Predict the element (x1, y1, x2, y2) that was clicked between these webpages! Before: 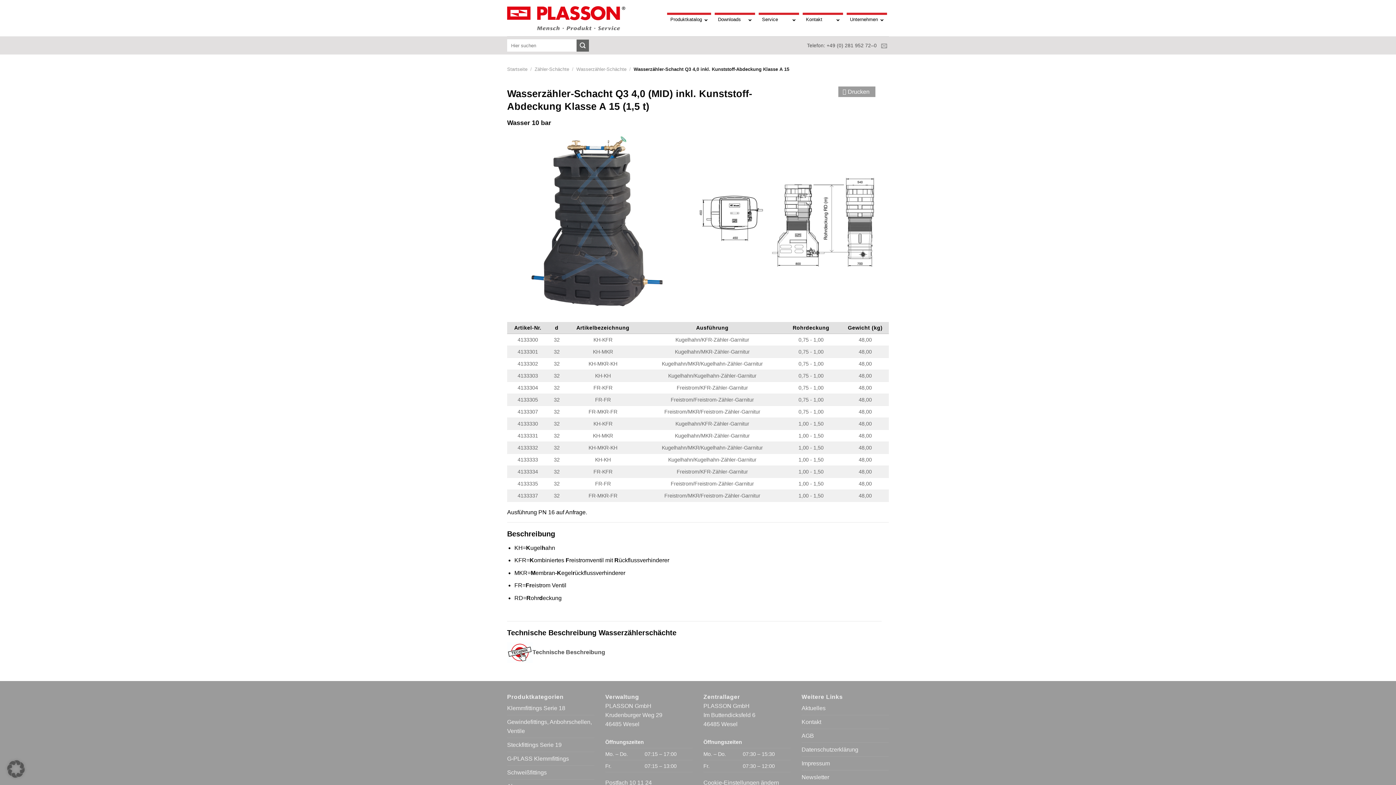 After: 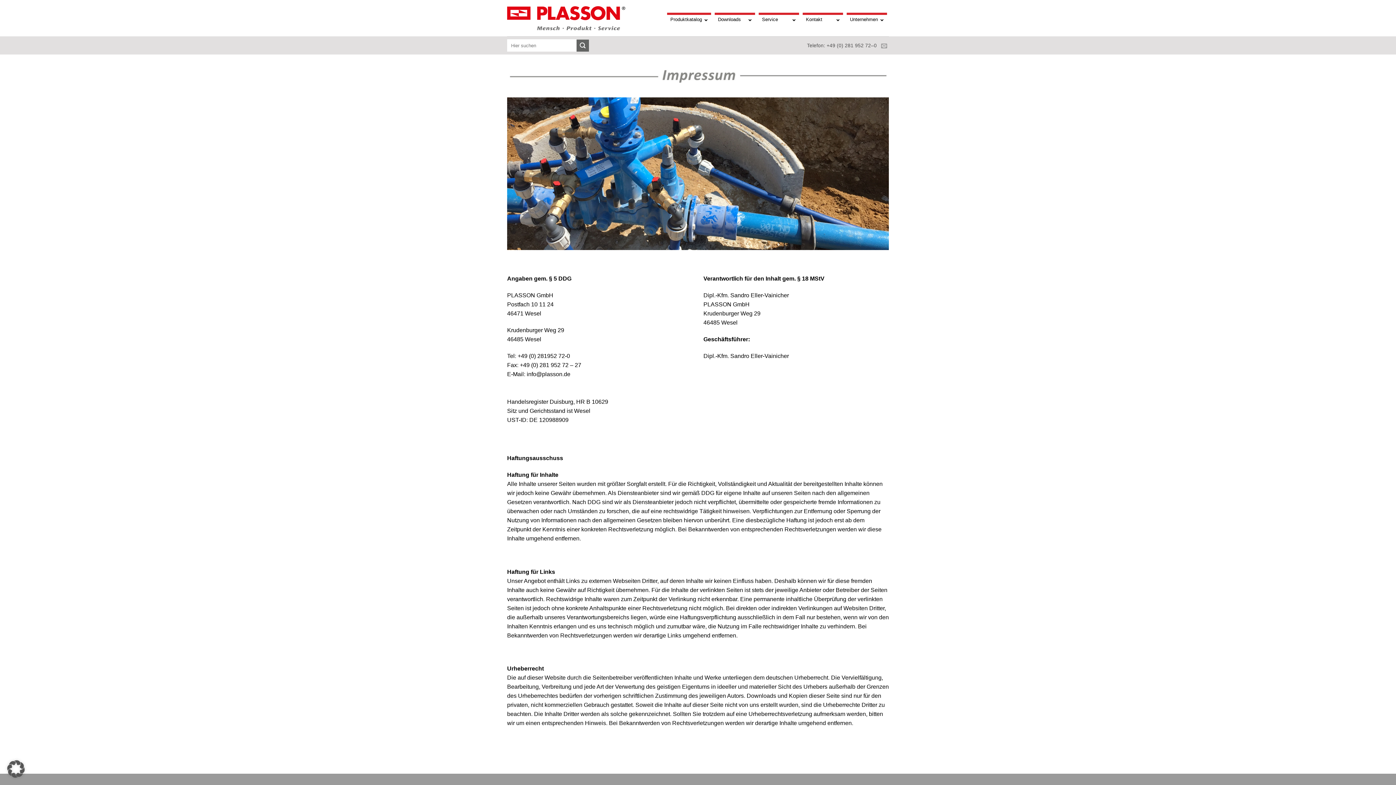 Action: bbox: (801, 757, 830, 770) label: Impressum